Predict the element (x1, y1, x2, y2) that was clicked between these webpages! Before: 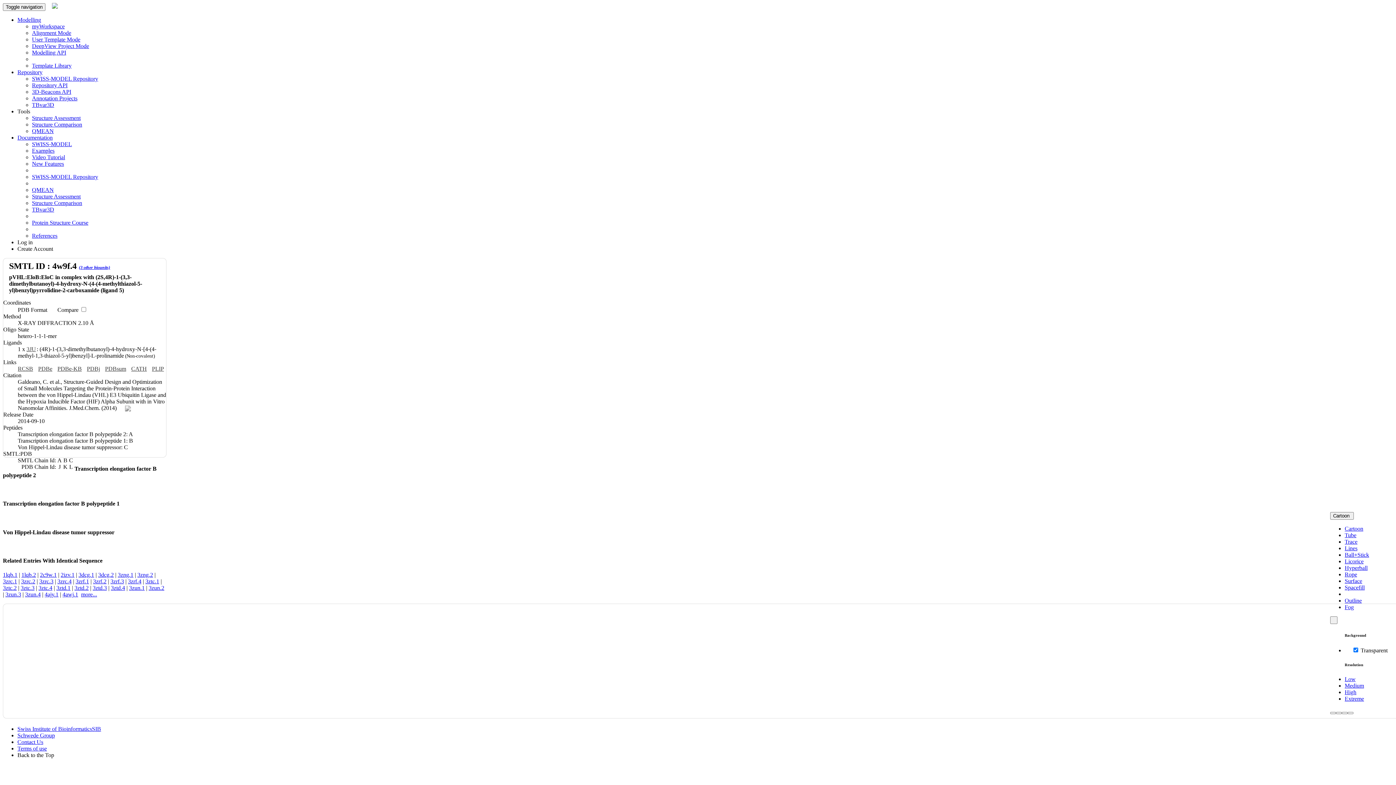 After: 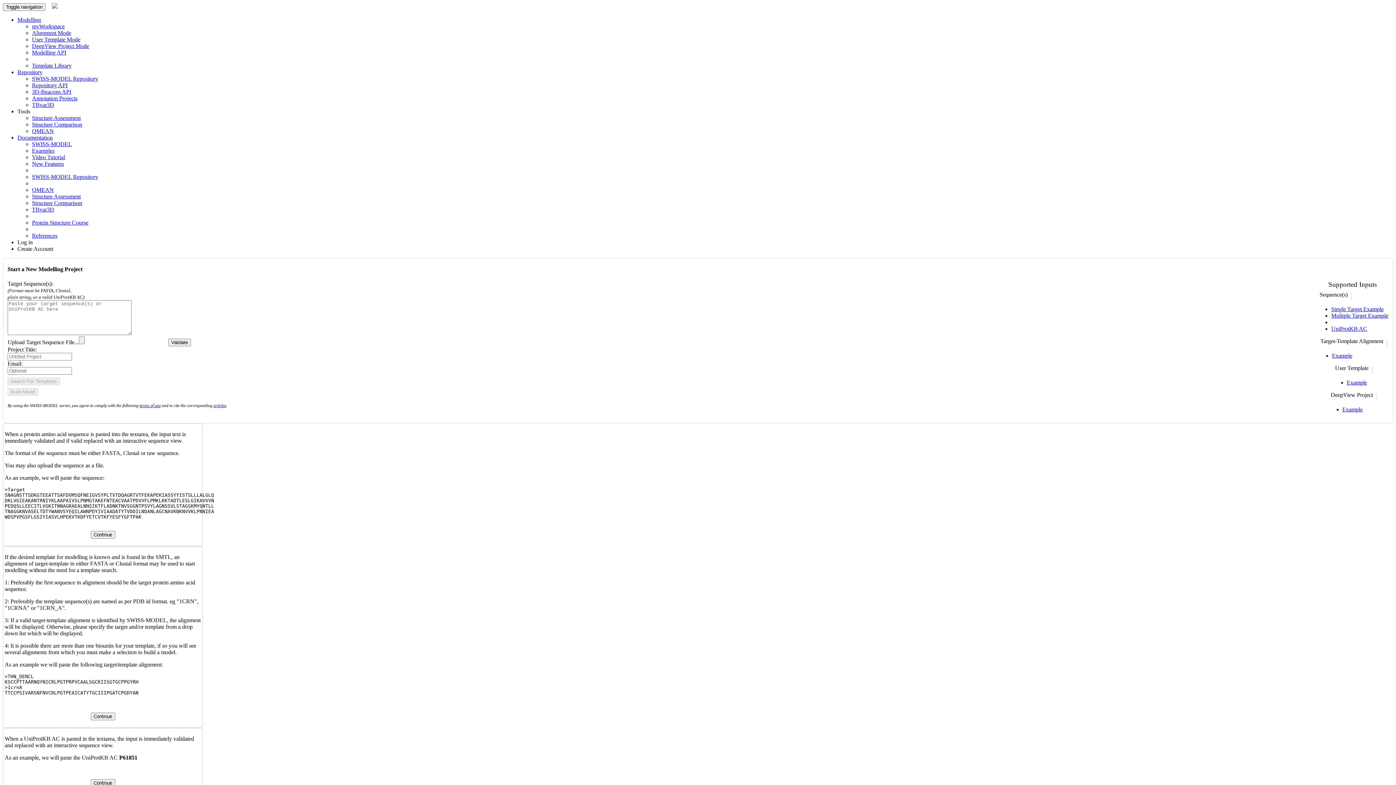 Action: label: User Template Mode bbox: (32, 36, 80, 42)